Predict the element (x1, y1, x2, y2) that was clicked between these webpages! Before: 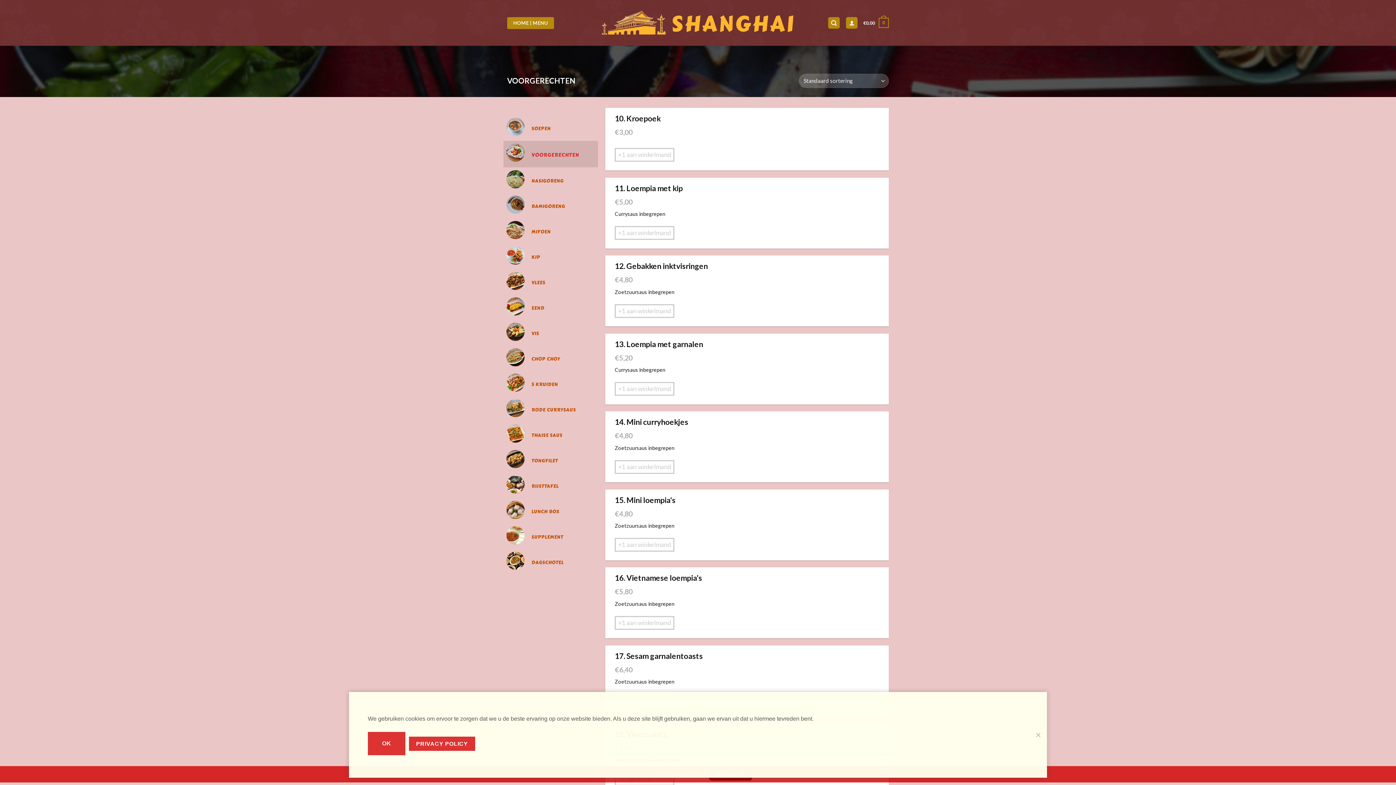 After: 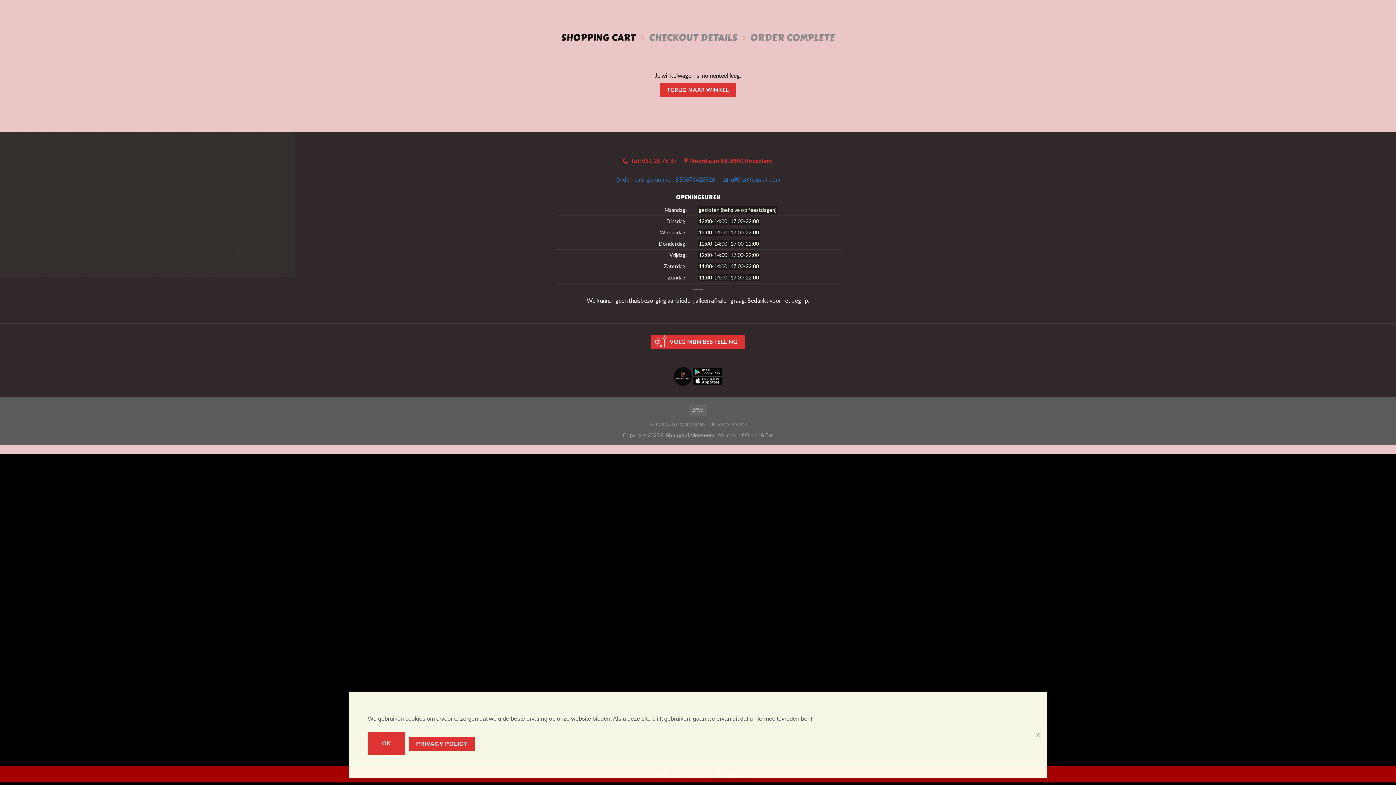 Action: label: €0,00
0 bbox: (863, 12, 889, 33)